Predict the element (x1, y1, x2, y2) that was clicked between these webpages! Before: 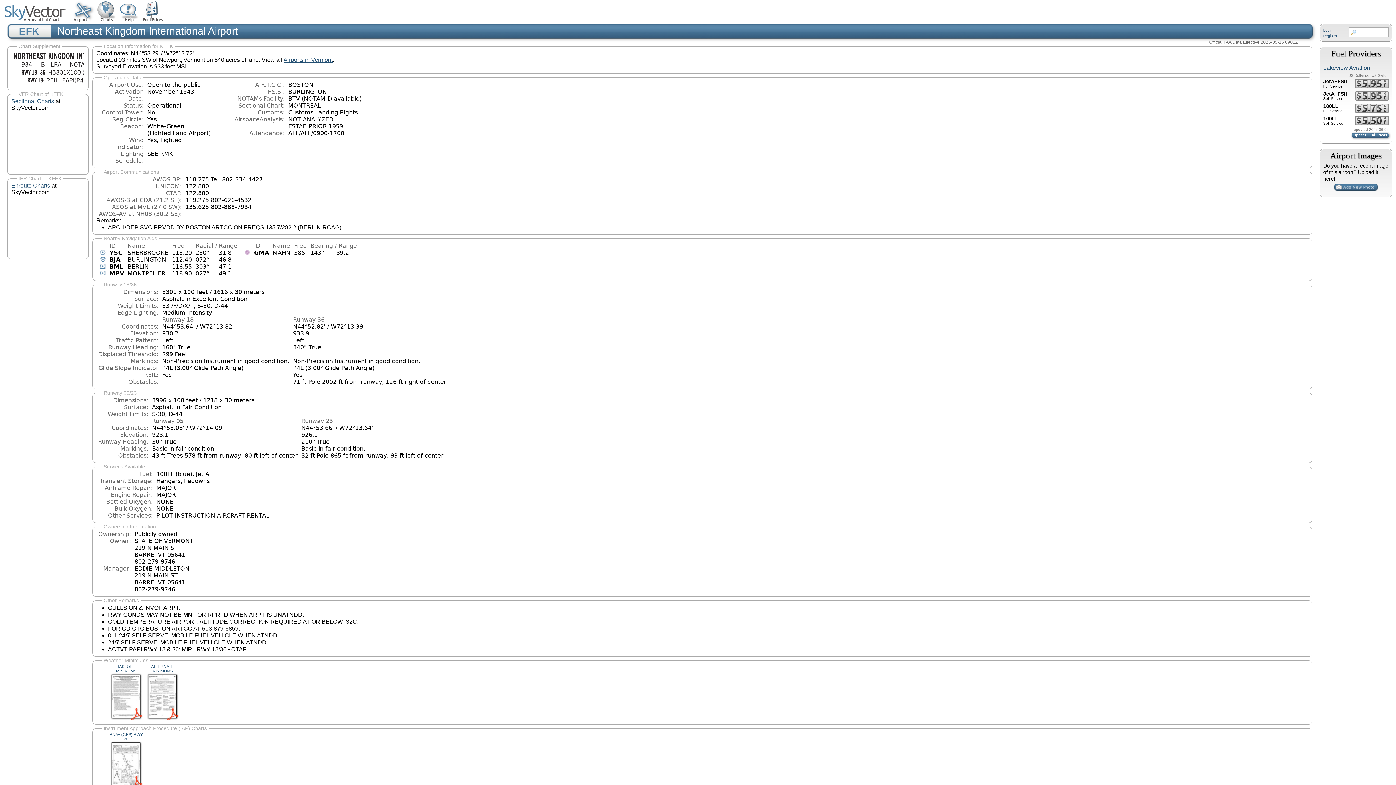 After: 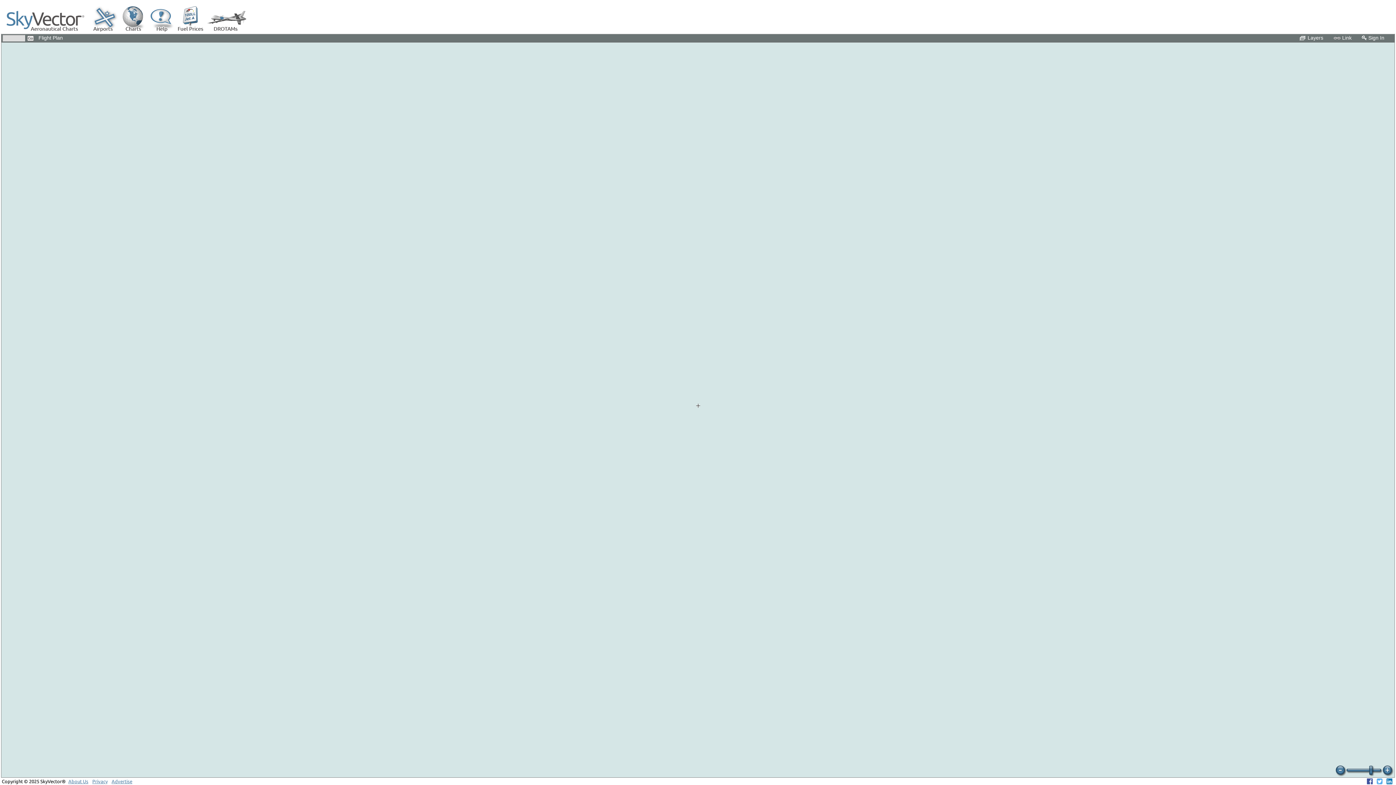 Action: label: Enroute Charts bbox: (11, 182, 50, 188)